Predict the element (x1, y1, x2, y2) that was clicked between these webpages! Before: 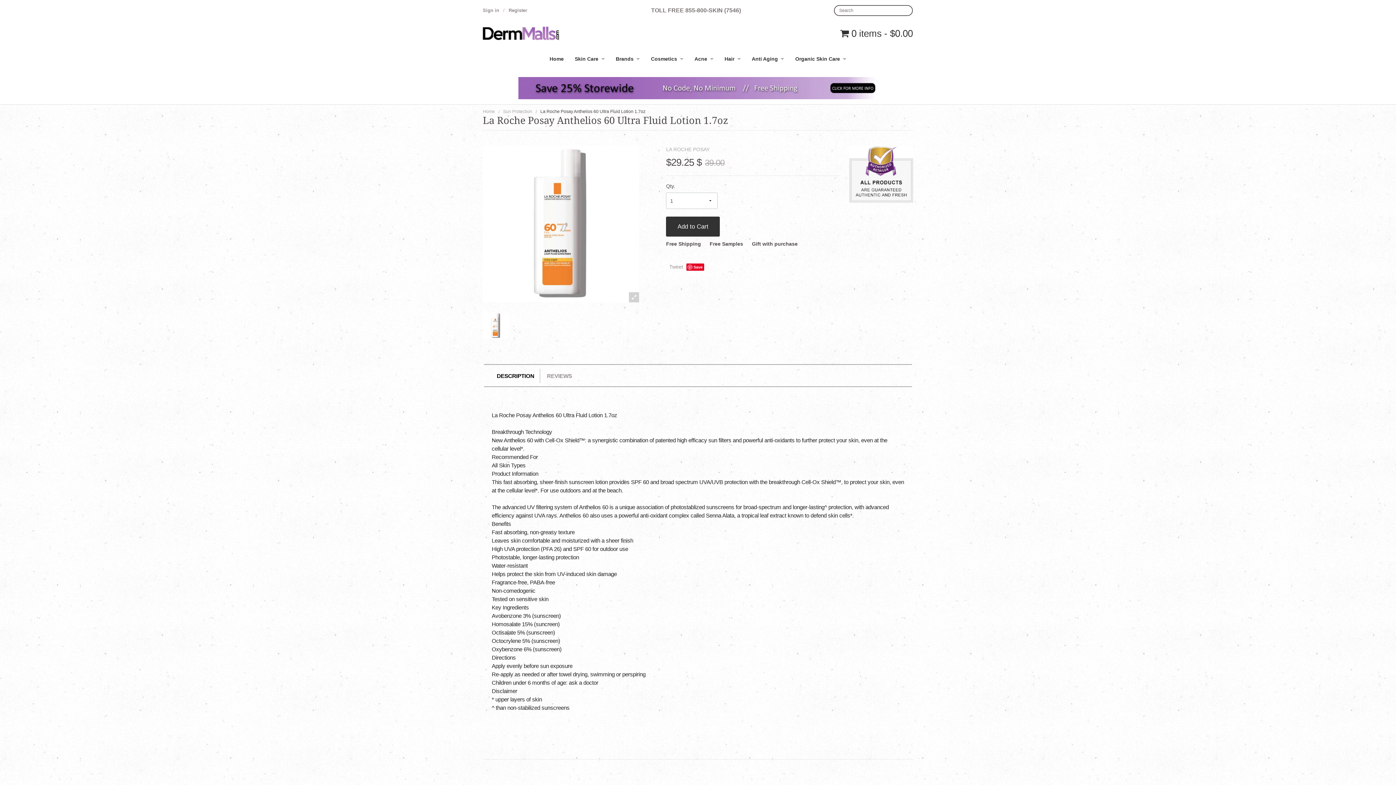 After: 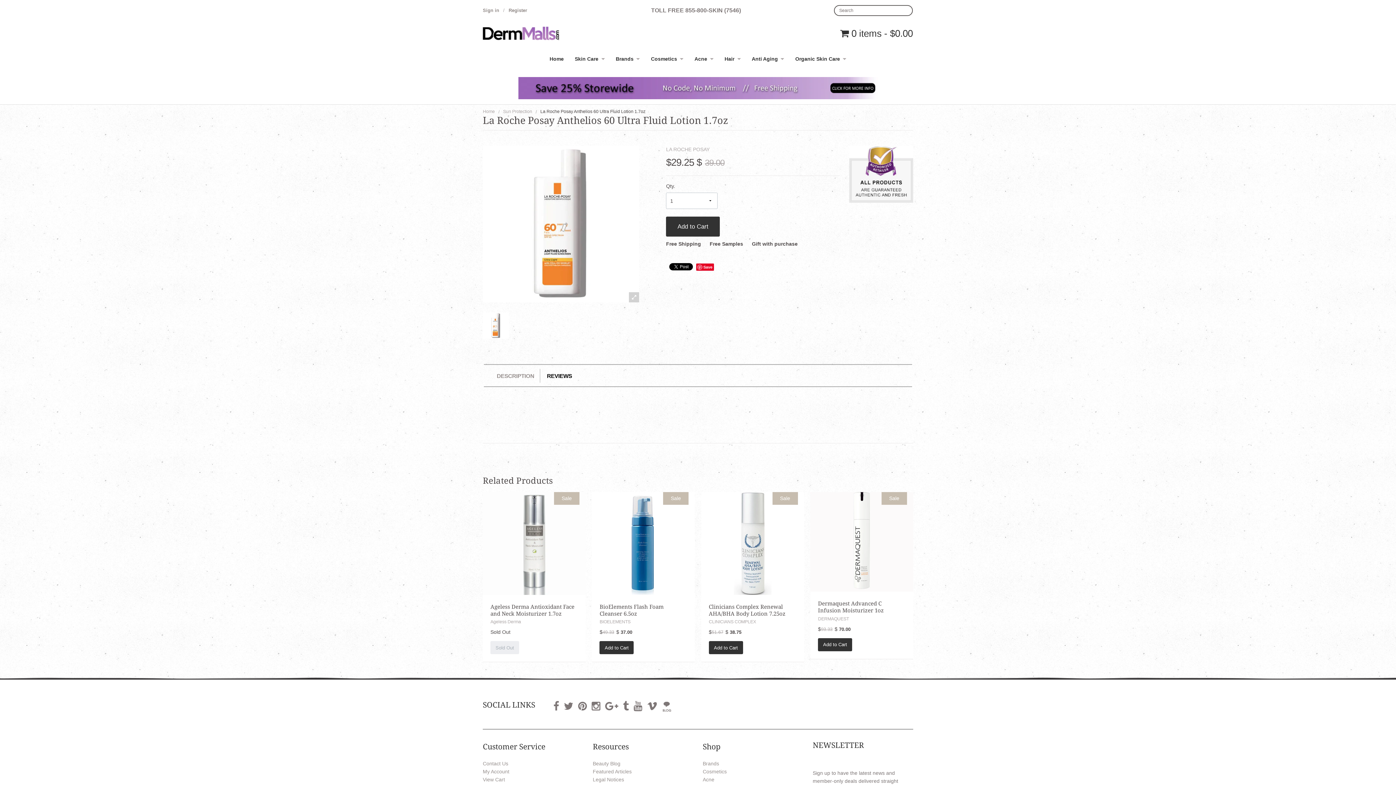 Action: bbox: (541, 369, 577, 383) label: REVIEWS